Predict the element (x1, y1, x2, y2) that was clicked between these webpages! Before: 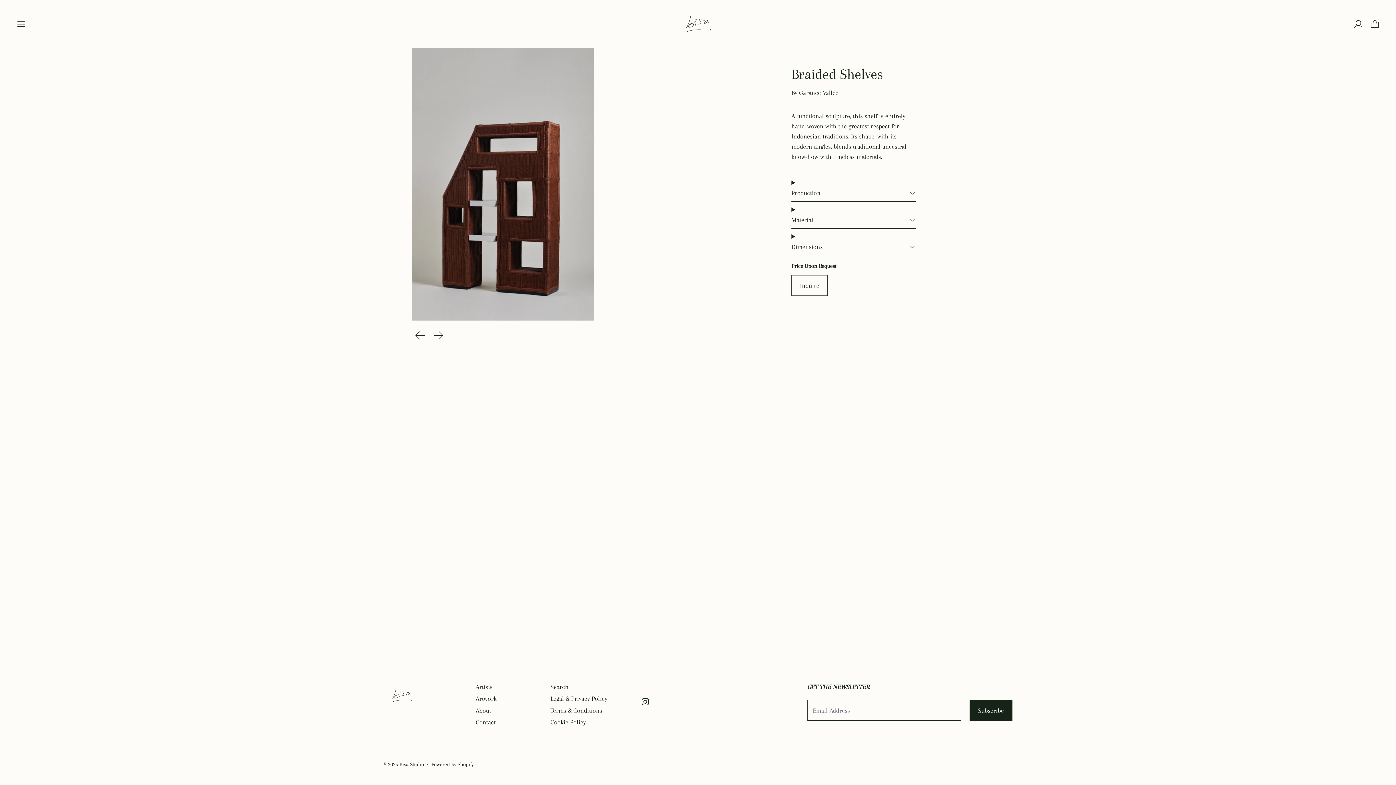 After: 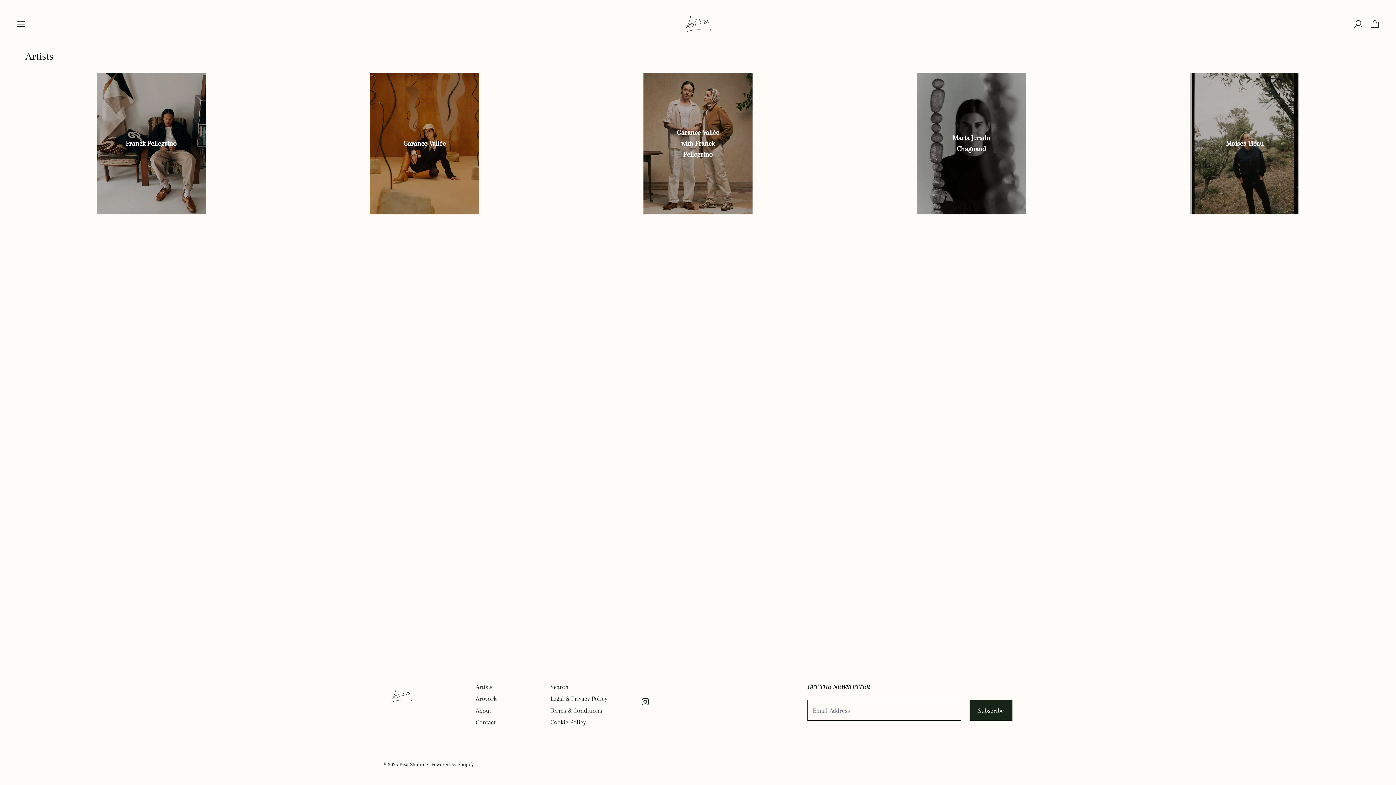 Action: bbox: (475, 683, 492, 690) label: Artists